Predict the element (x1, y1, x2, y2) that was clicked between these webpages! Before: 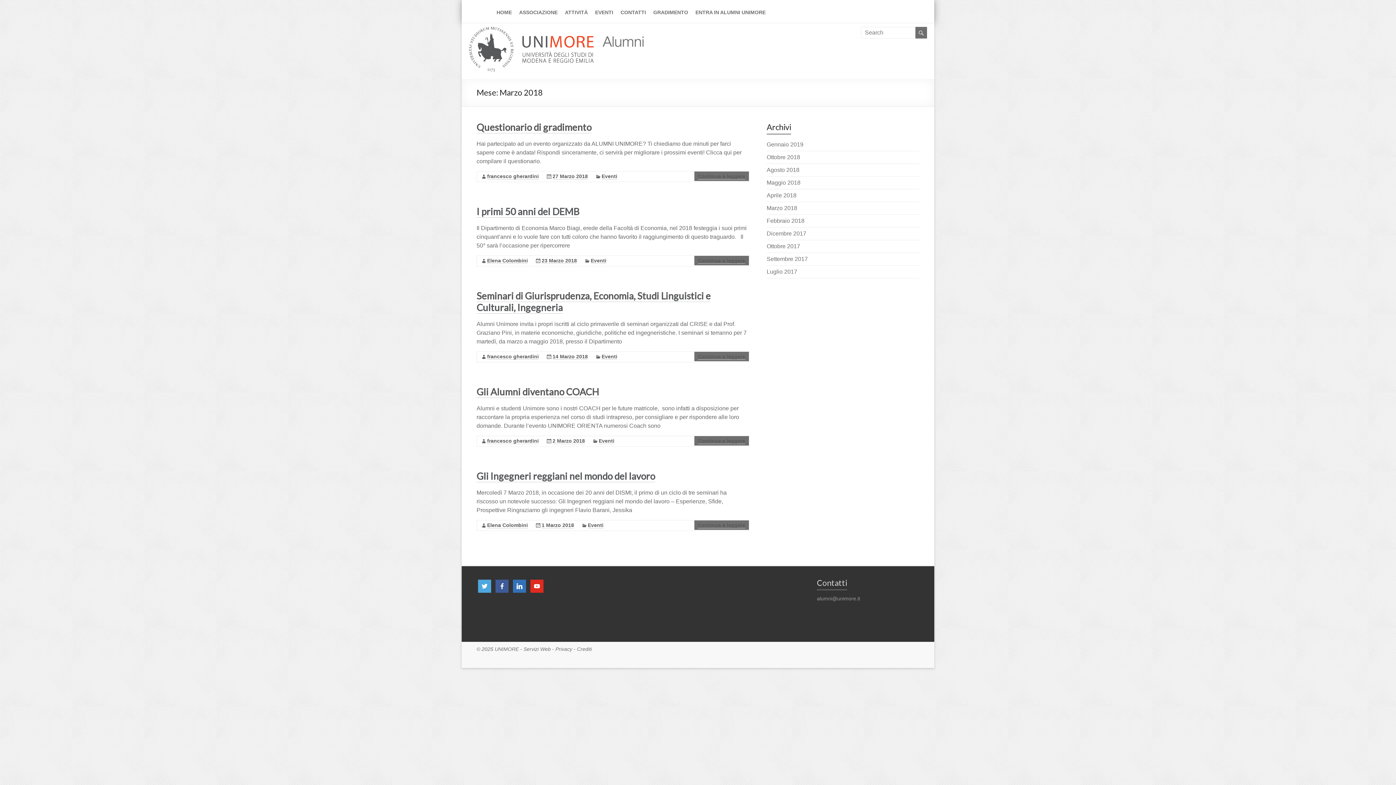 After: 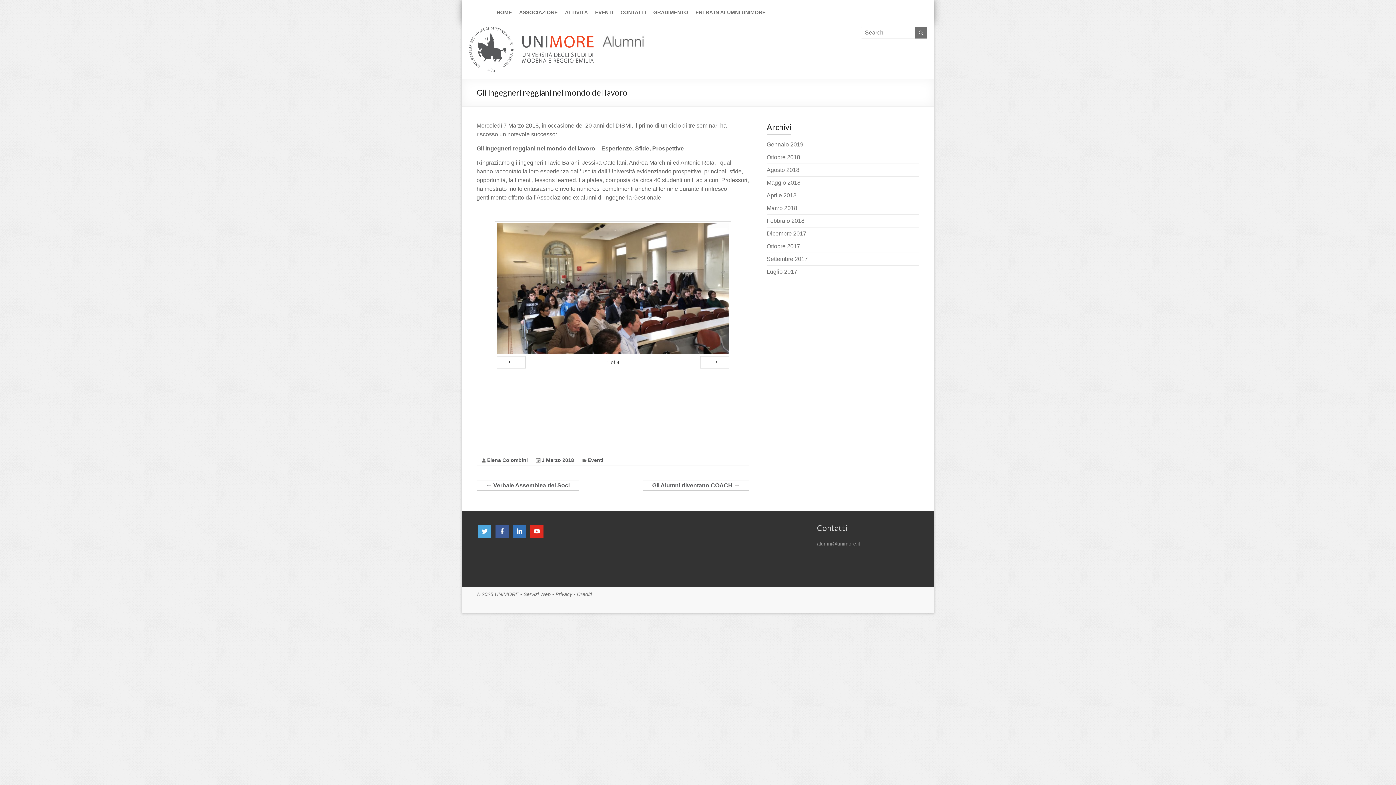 Action: bbox: (476, 470, 655, 482) label: Gli Ingegneri reggiani nel mondo del lavoro